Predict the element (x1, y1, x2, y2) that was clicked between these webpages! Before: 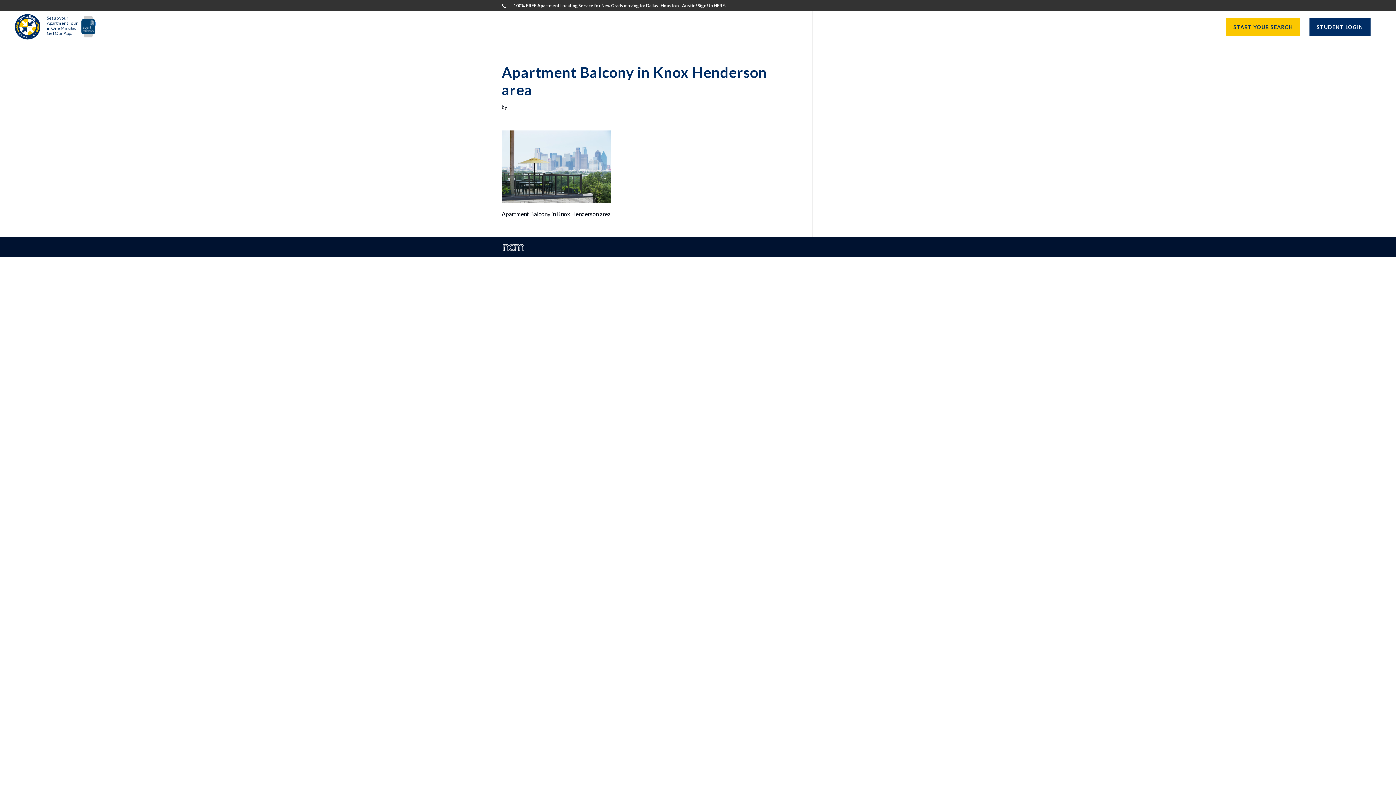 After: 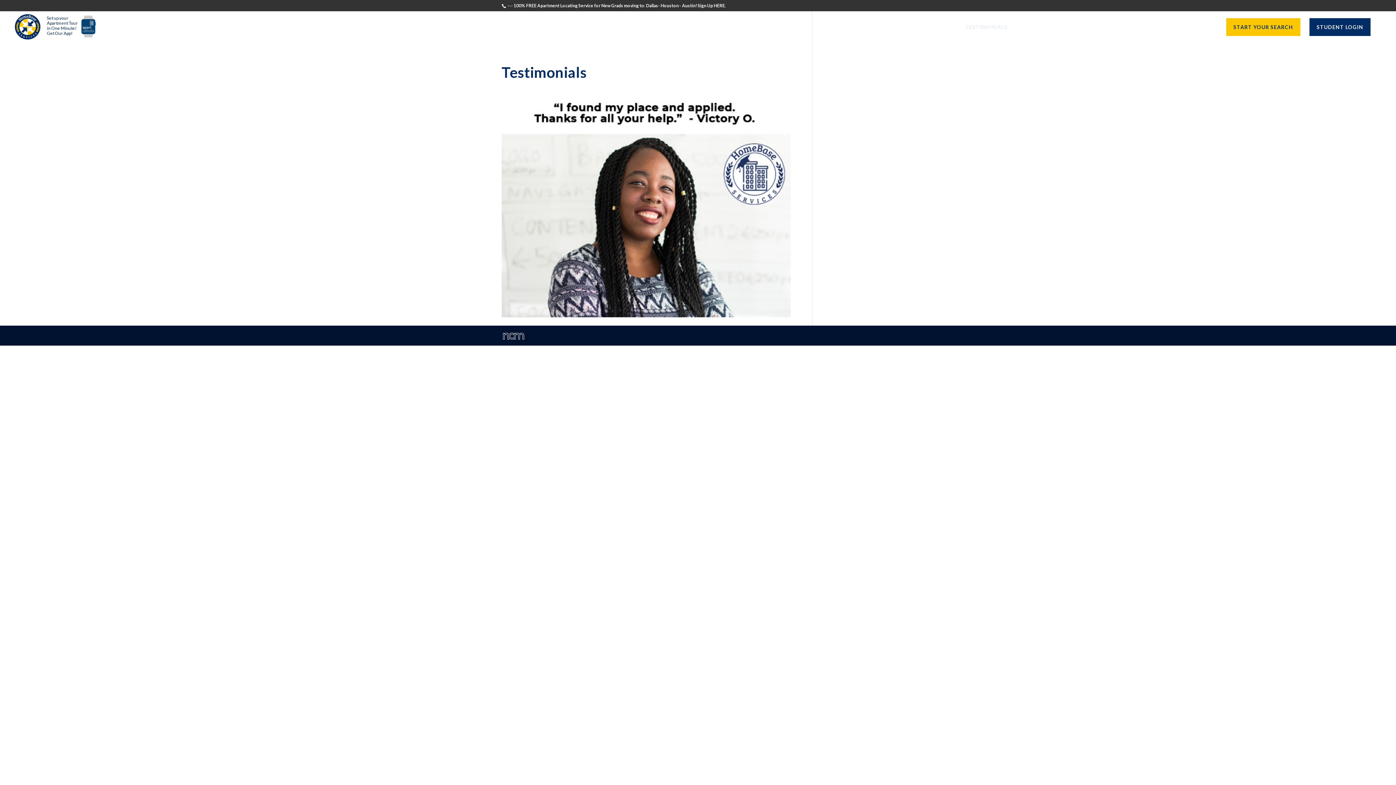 Action: bbox: (965, 24, 1008, 42) label: TESTIMONIALS